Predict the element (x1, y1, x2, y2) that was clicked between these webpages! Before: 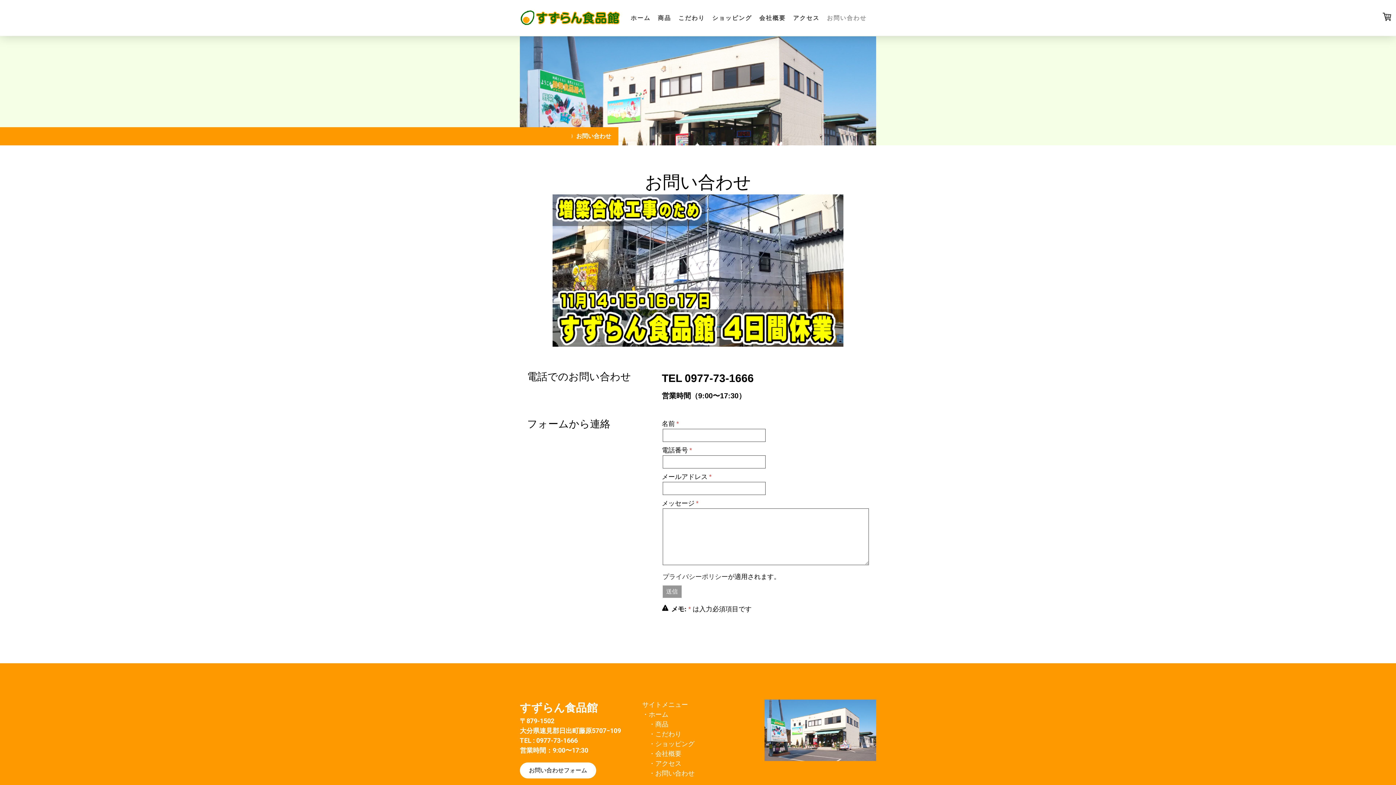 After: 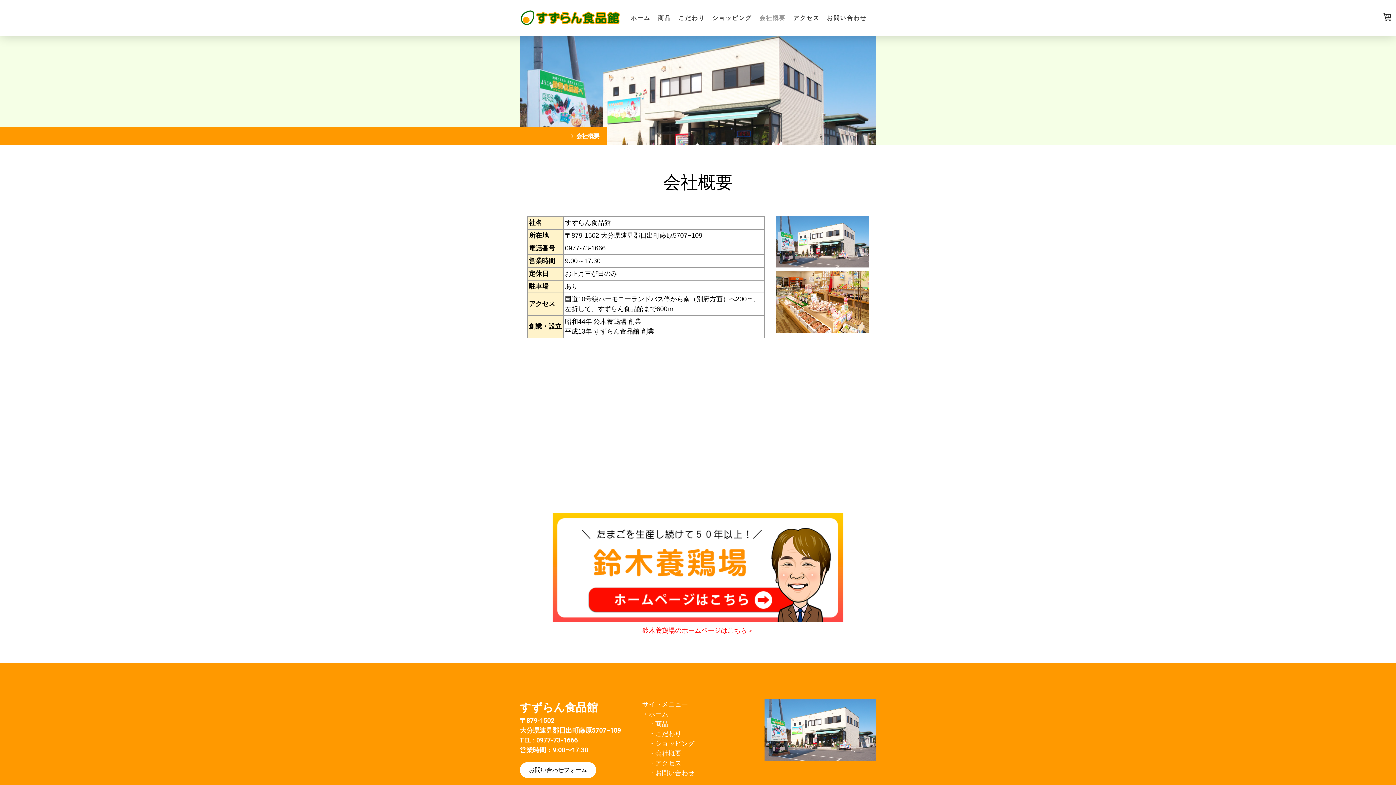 Action: bbox: (648, 750, 681, 757) label: ・会社概要